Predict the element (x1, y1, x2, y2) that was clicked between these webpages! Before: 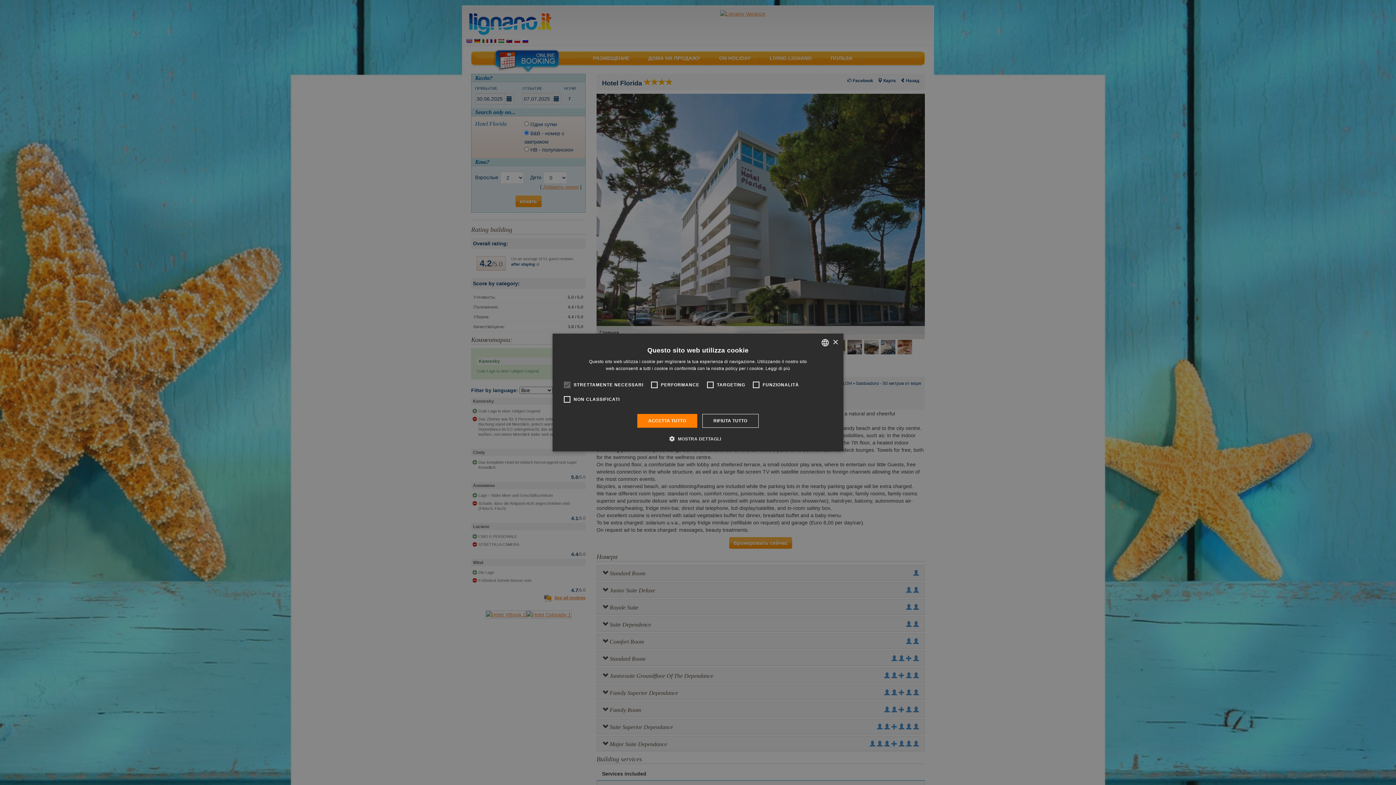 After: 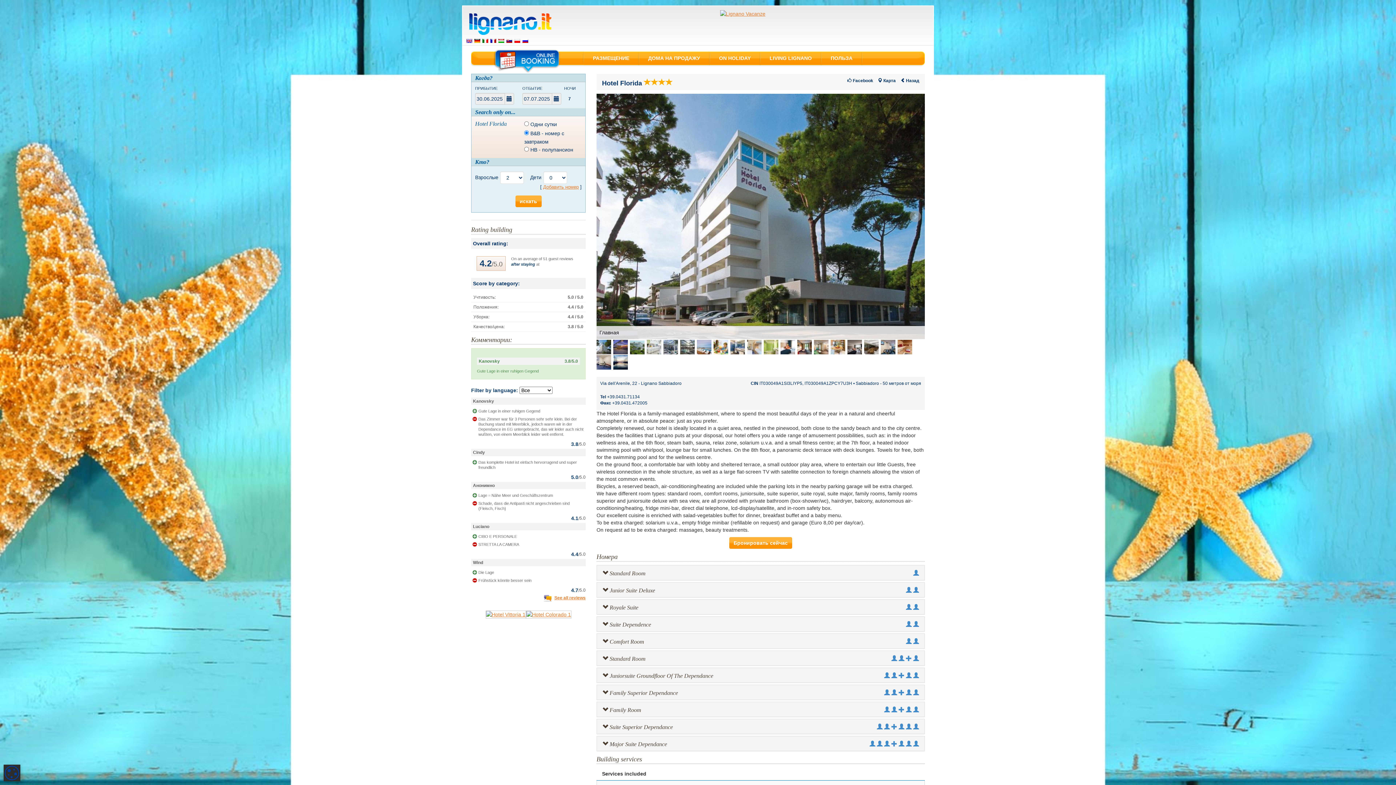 Action: bbox: (702, 414, 758, 428) label: RIFIUTA TUTTO